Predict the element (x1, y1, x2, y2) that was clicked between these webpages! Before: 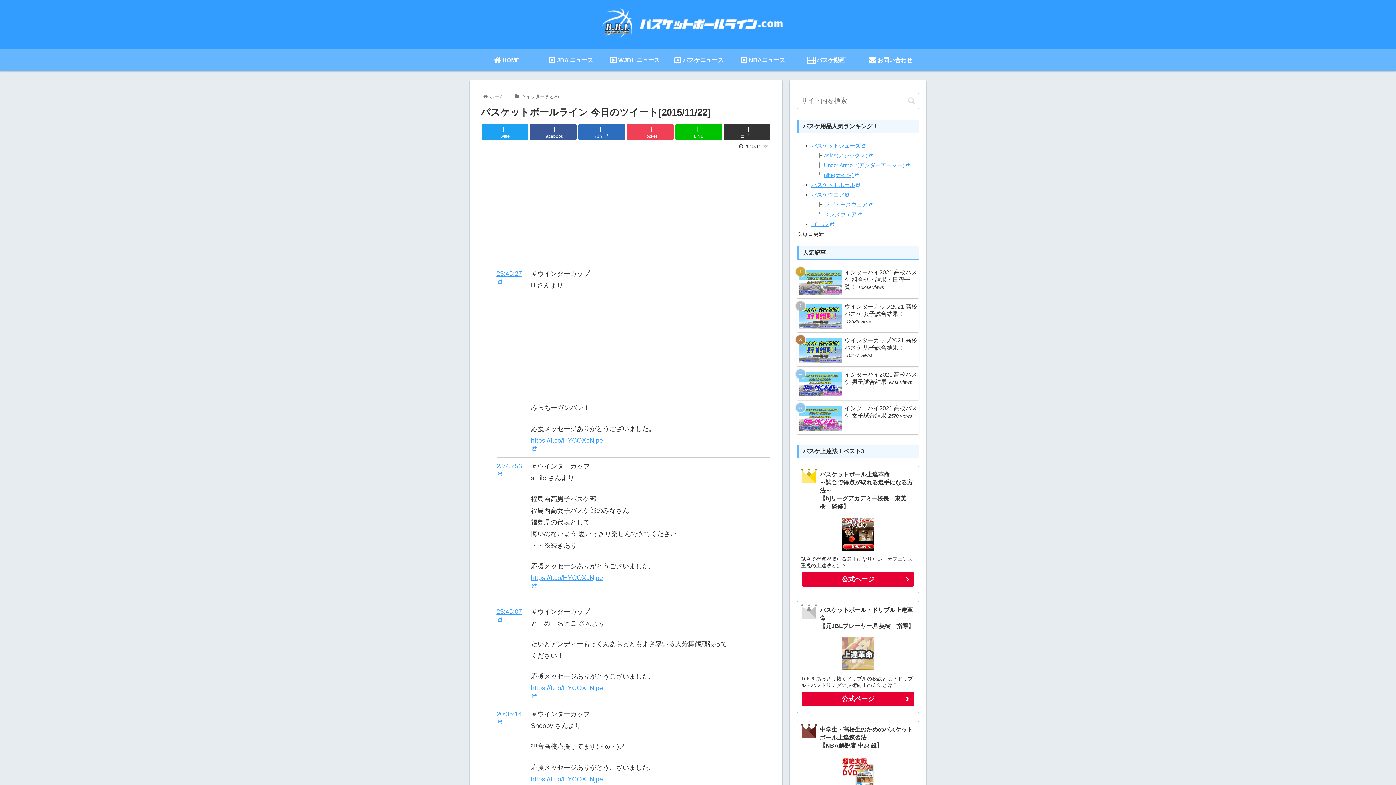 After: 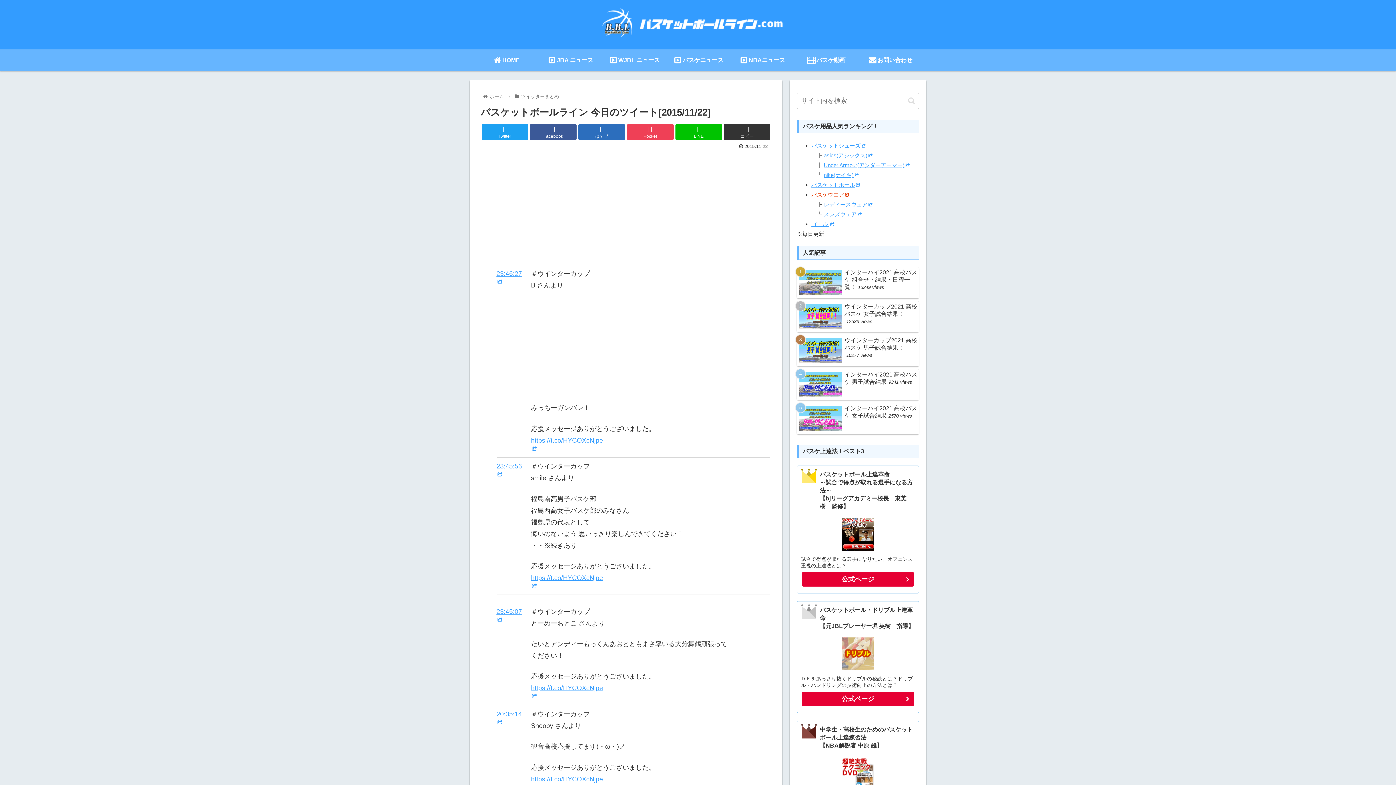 Action: label: バスケウエア bbox: (811, 191, 849, 197)